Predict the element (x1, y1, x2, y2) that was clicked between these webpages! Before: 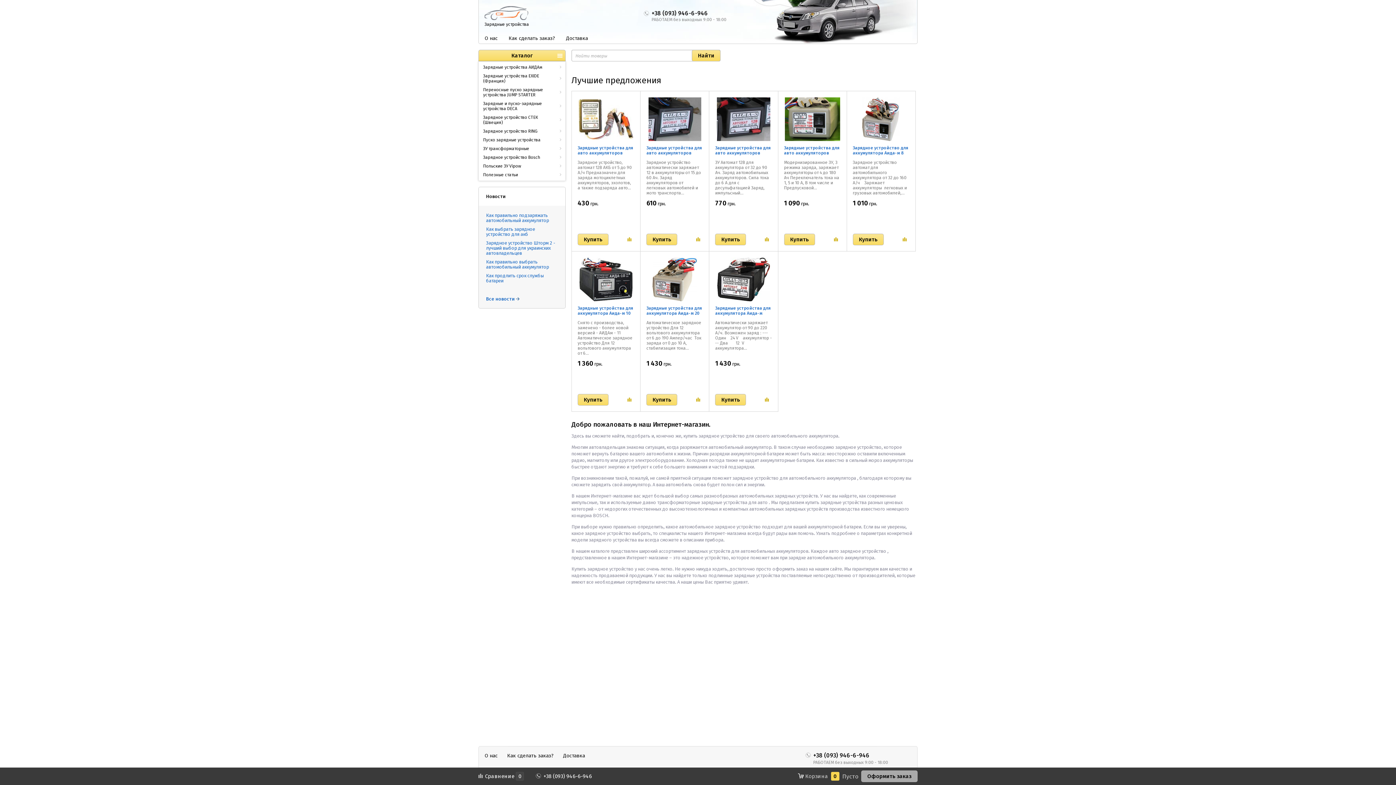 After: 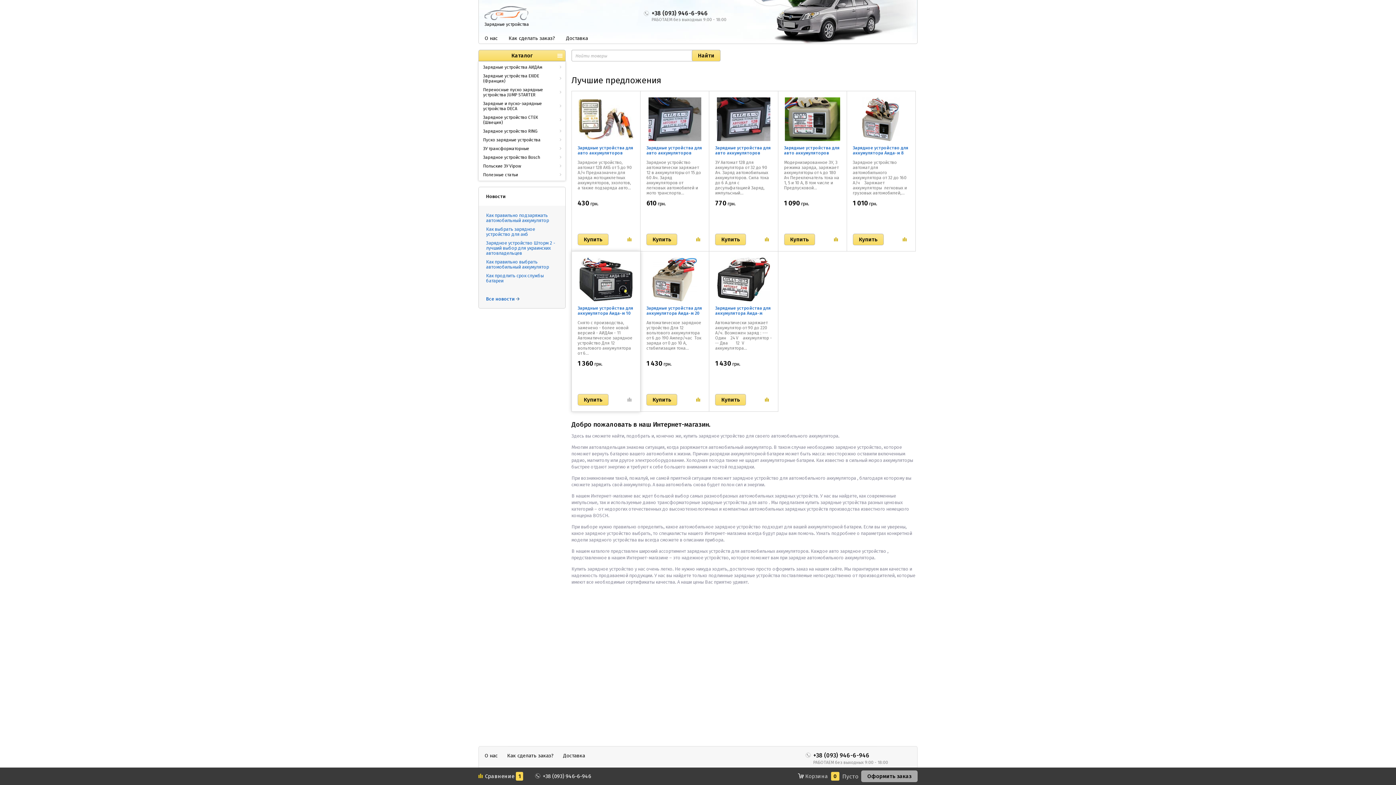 Action: bbox: (624, 394, 634, 405)